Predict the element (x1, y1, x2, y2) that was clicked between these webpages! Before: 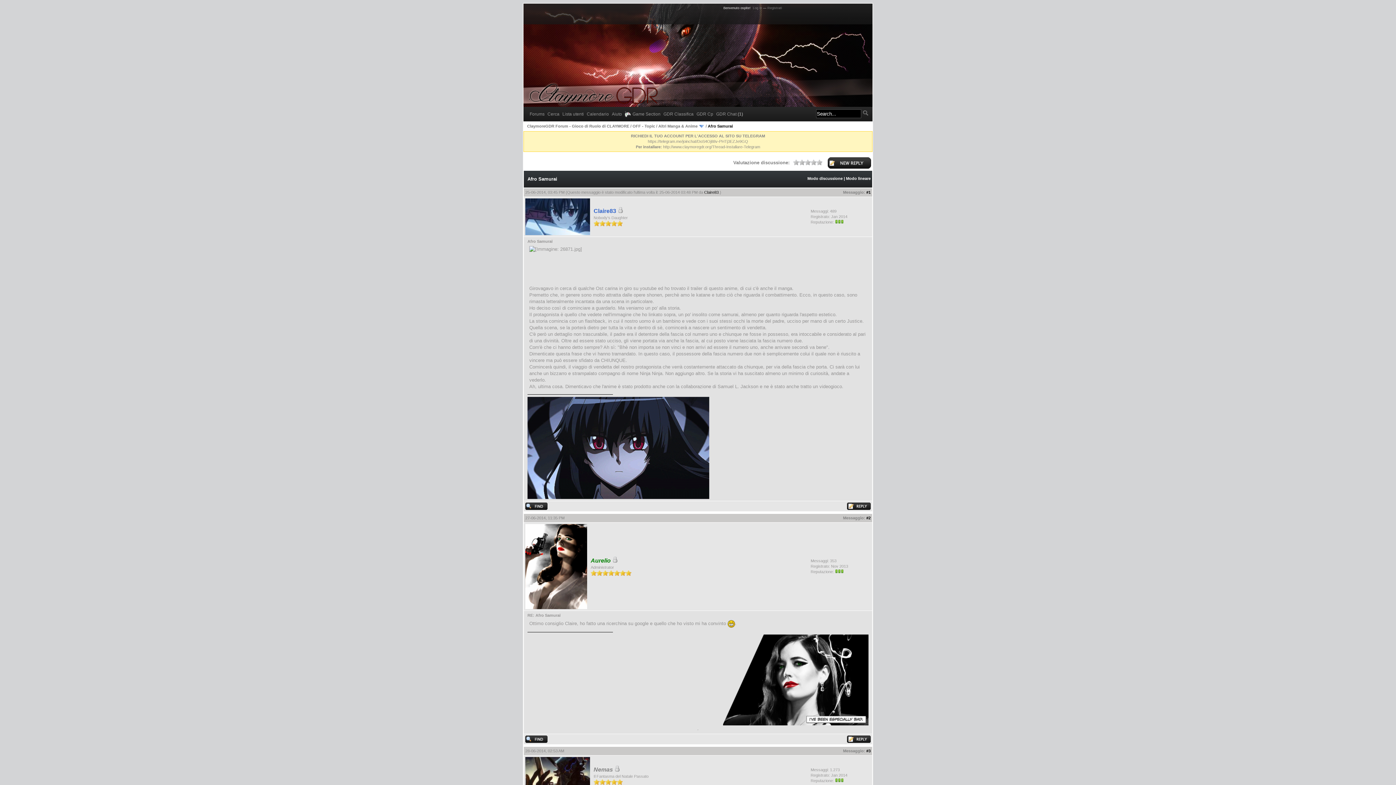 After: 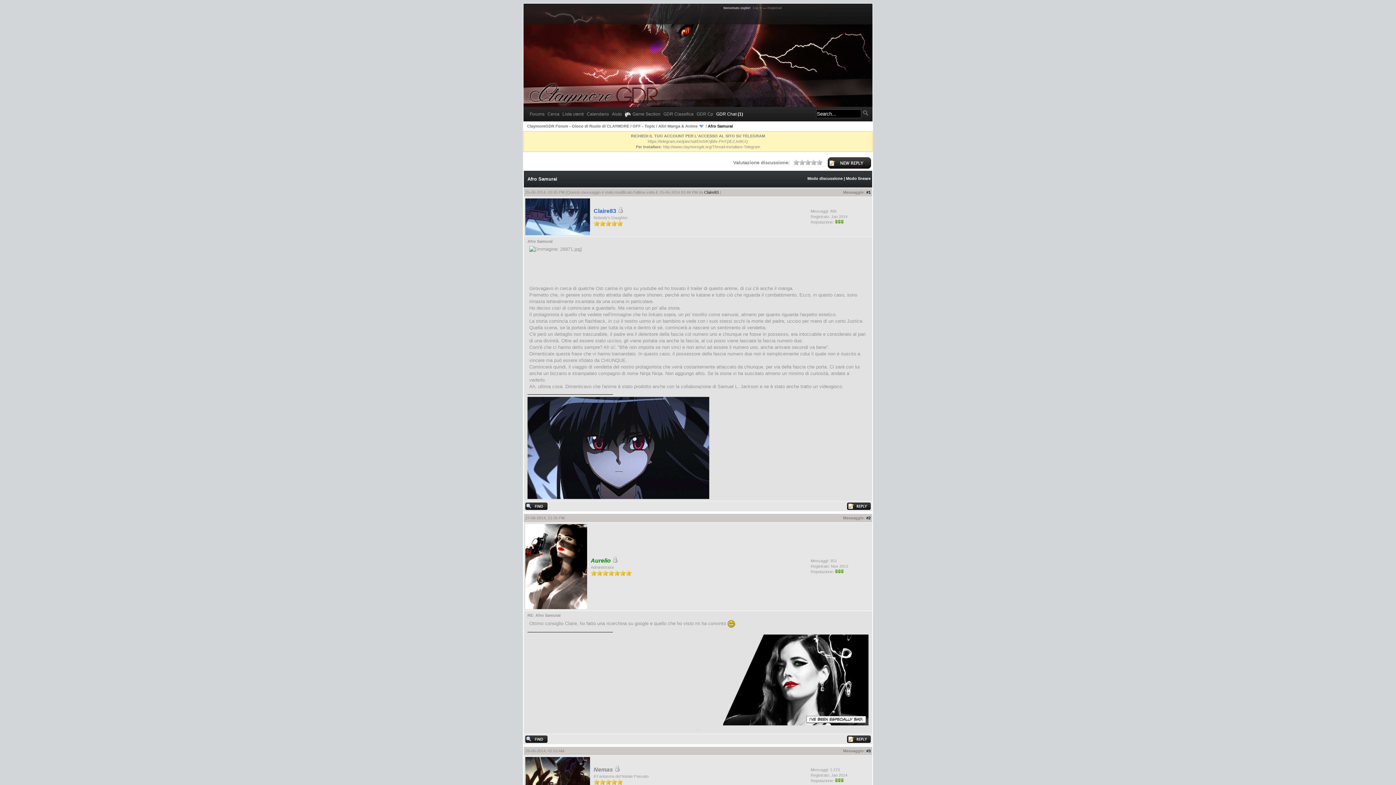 Action: bbox: (716, 111, 743, 116) label: GDR Chat (1)